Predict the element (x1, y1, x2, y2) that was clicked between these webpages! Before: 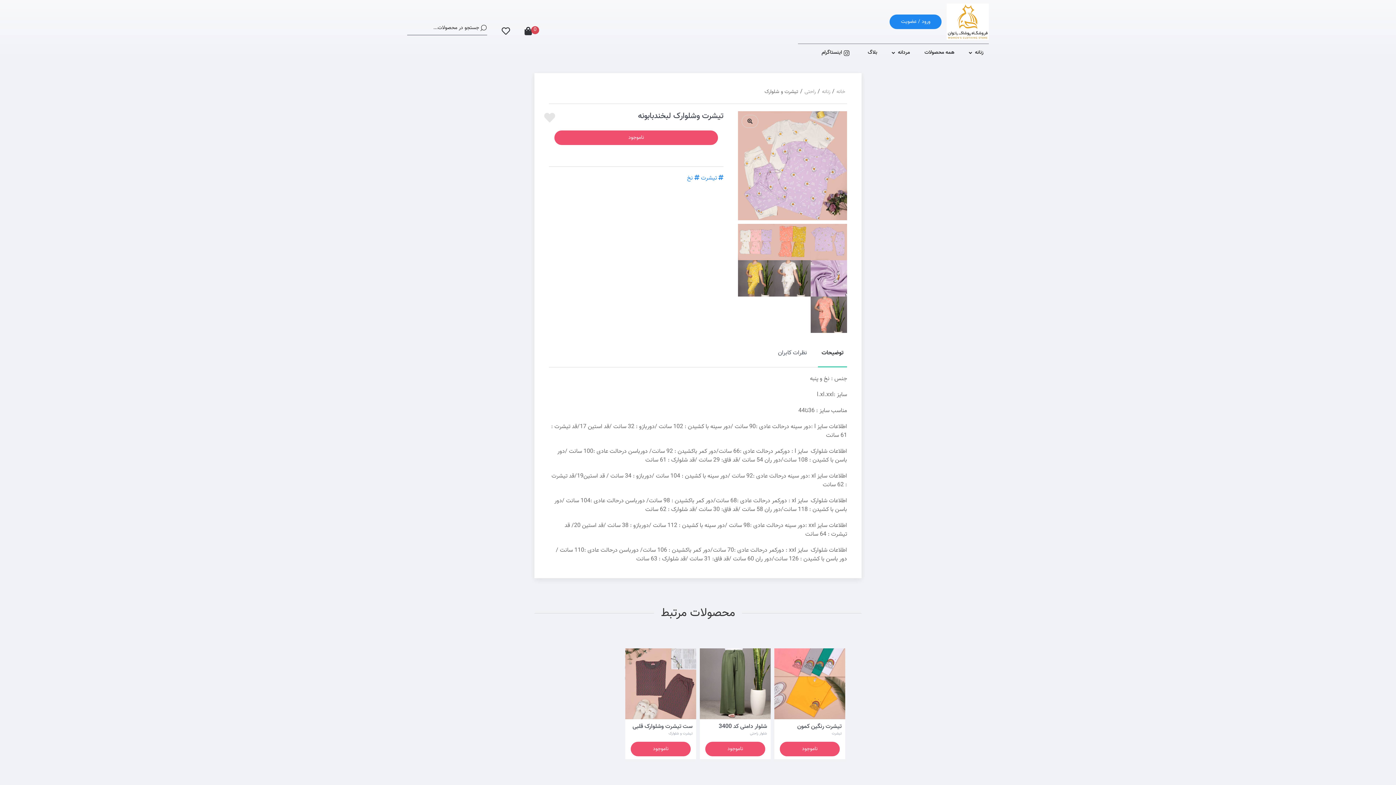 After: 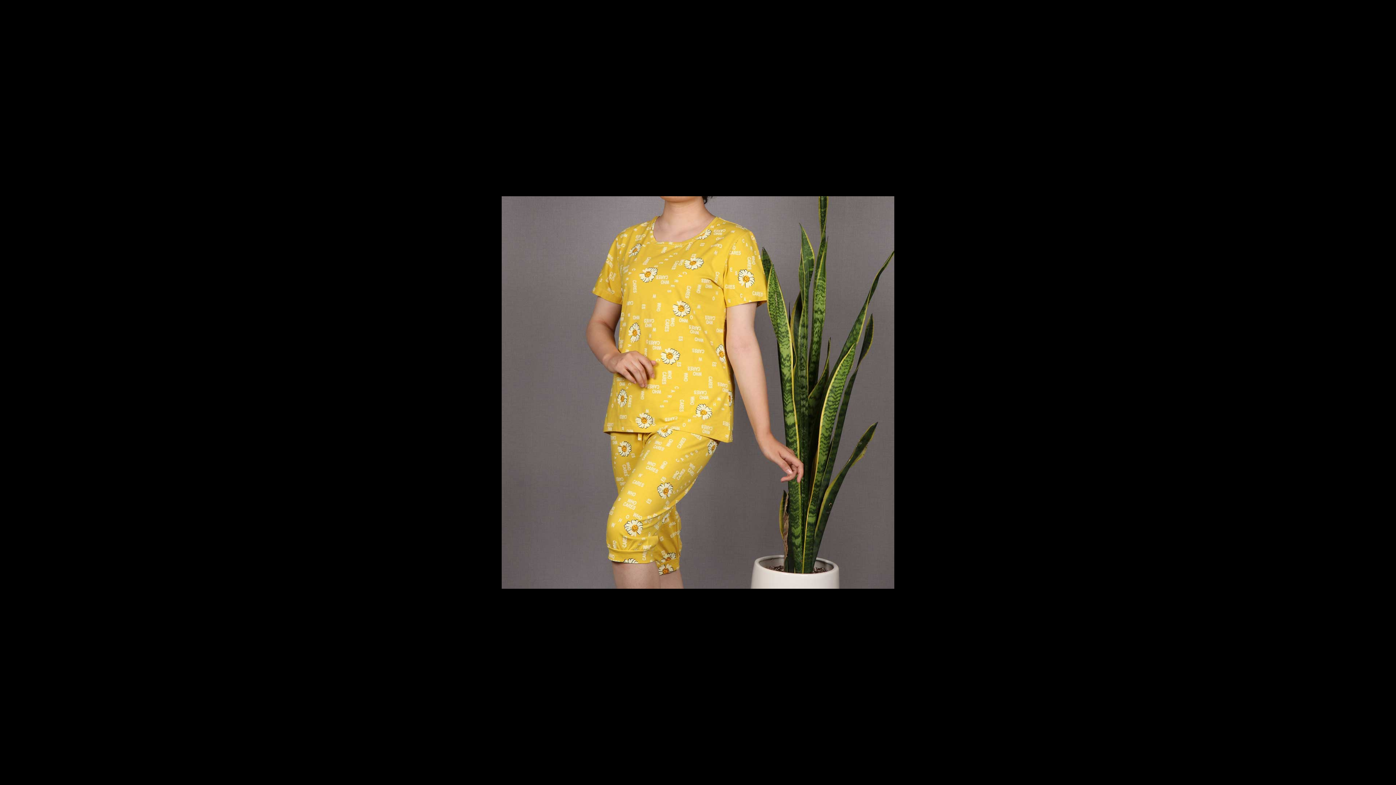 Action: bbox: (738, 260, 774, 296)